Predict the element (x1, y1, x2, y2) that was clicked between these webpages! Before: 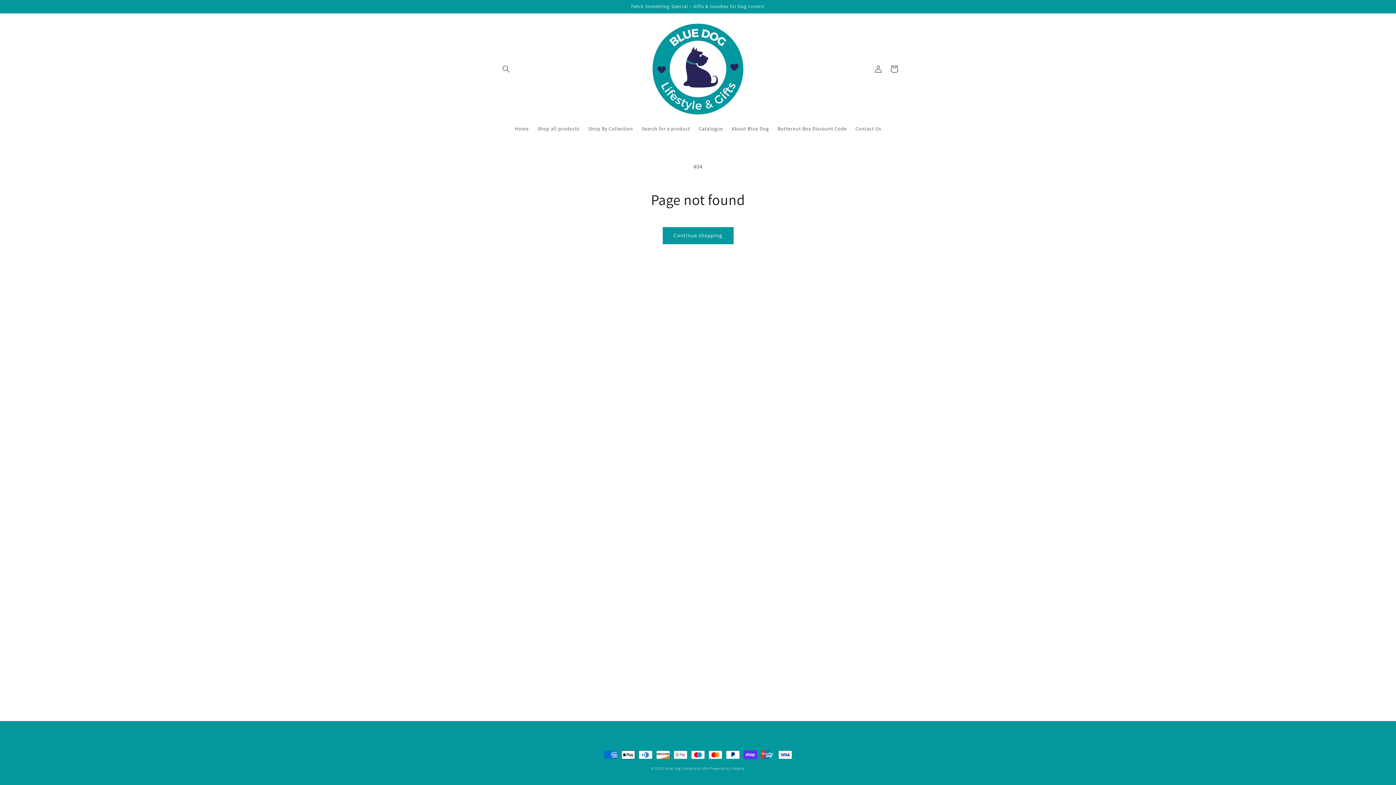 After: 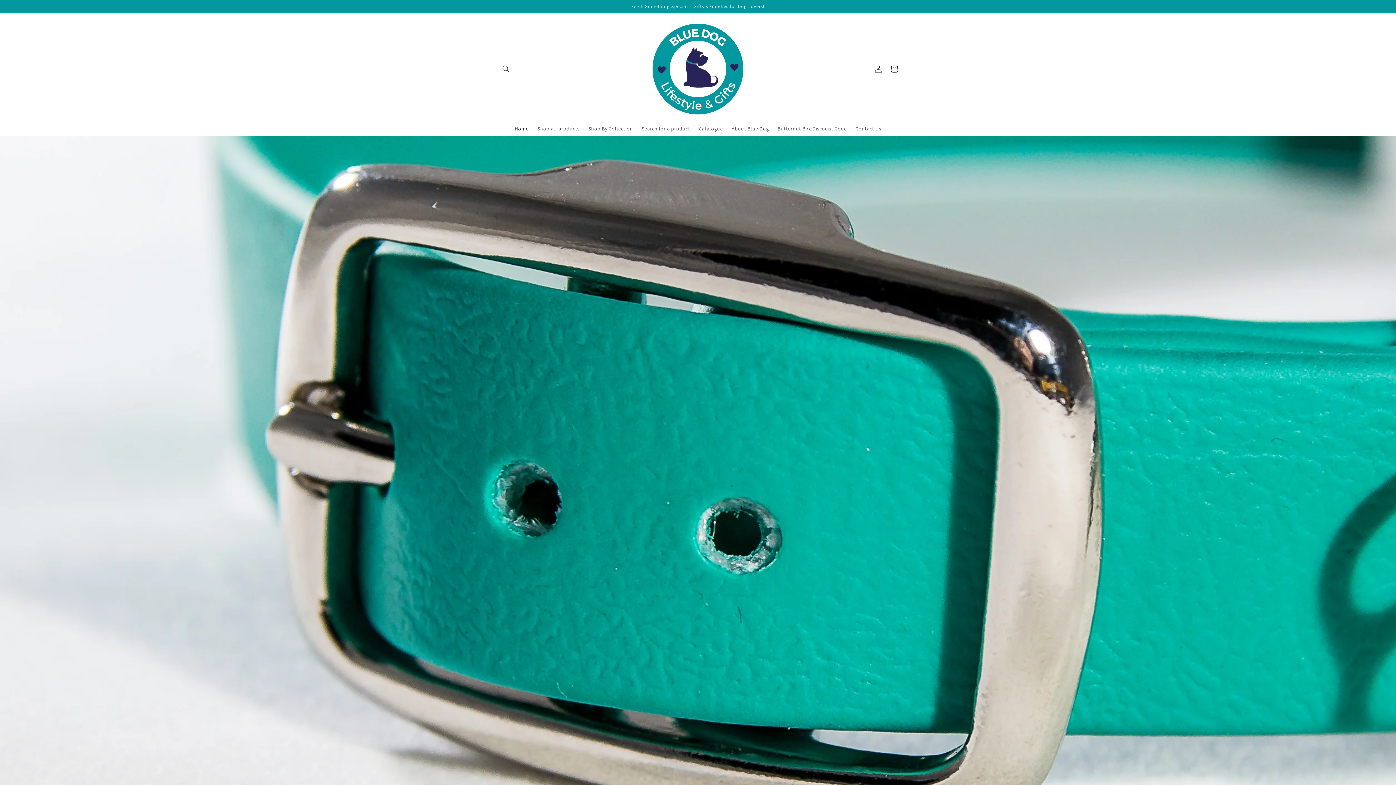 Action: bbox: (650, 20, 746, 117)